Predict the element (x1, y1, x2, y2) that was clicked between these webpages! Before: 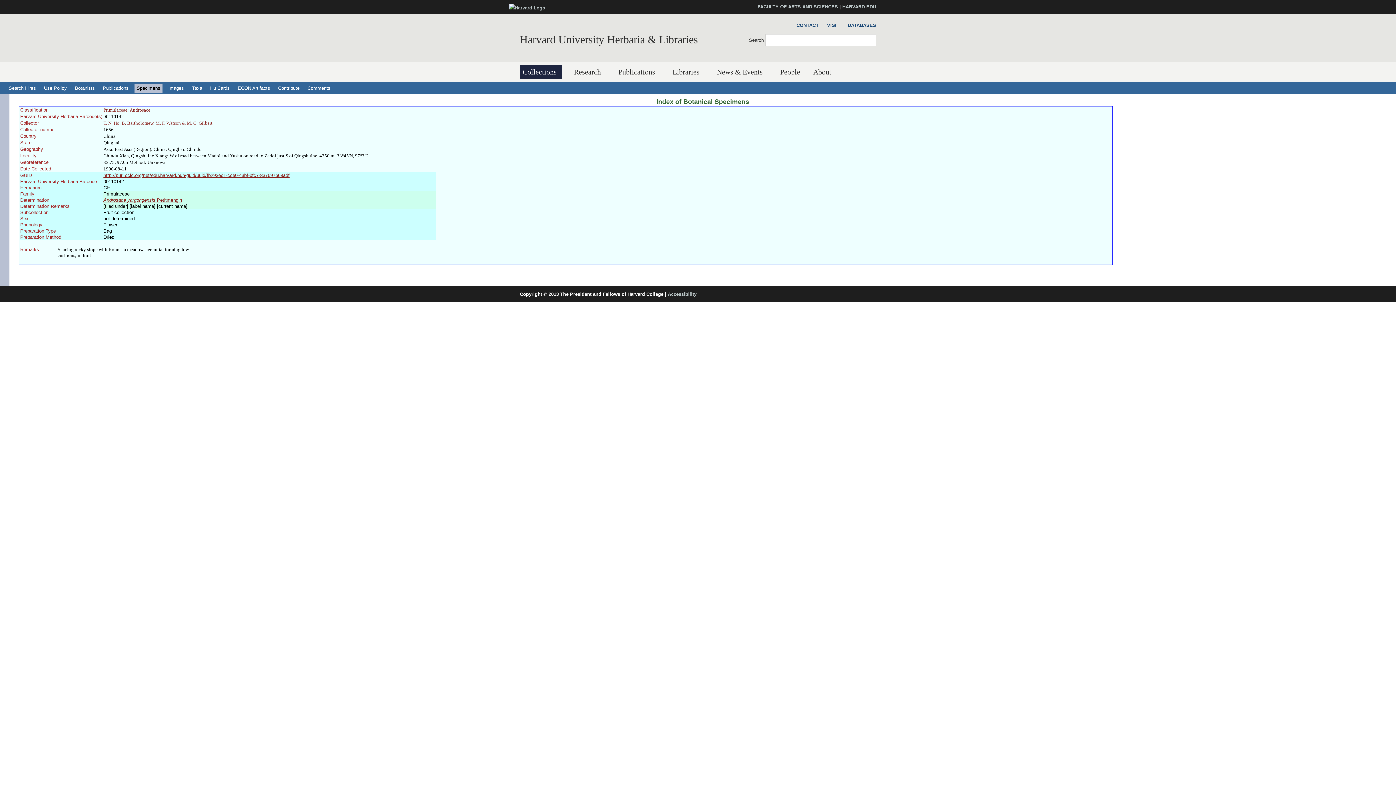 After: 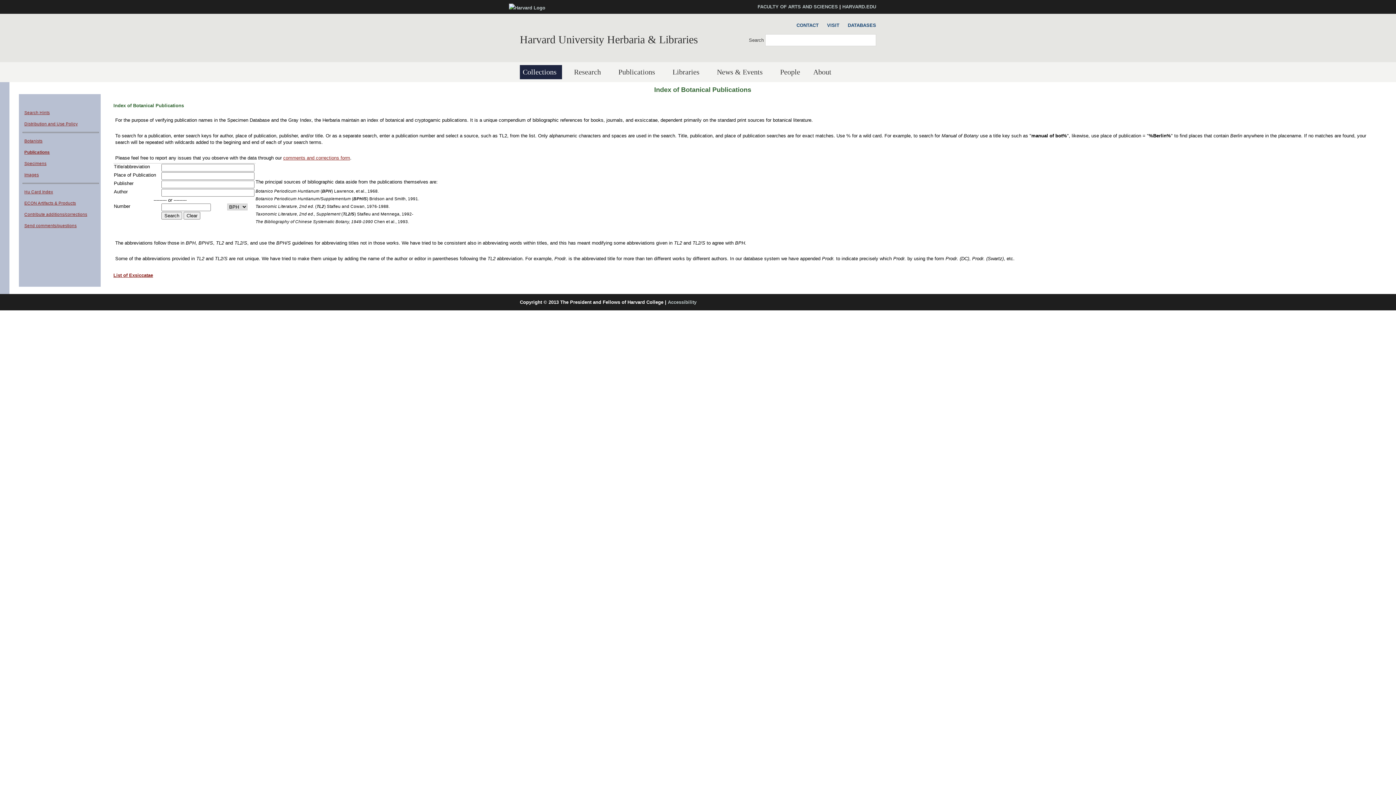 Action: label: Publications bbox: (100, 83, 130, 92)